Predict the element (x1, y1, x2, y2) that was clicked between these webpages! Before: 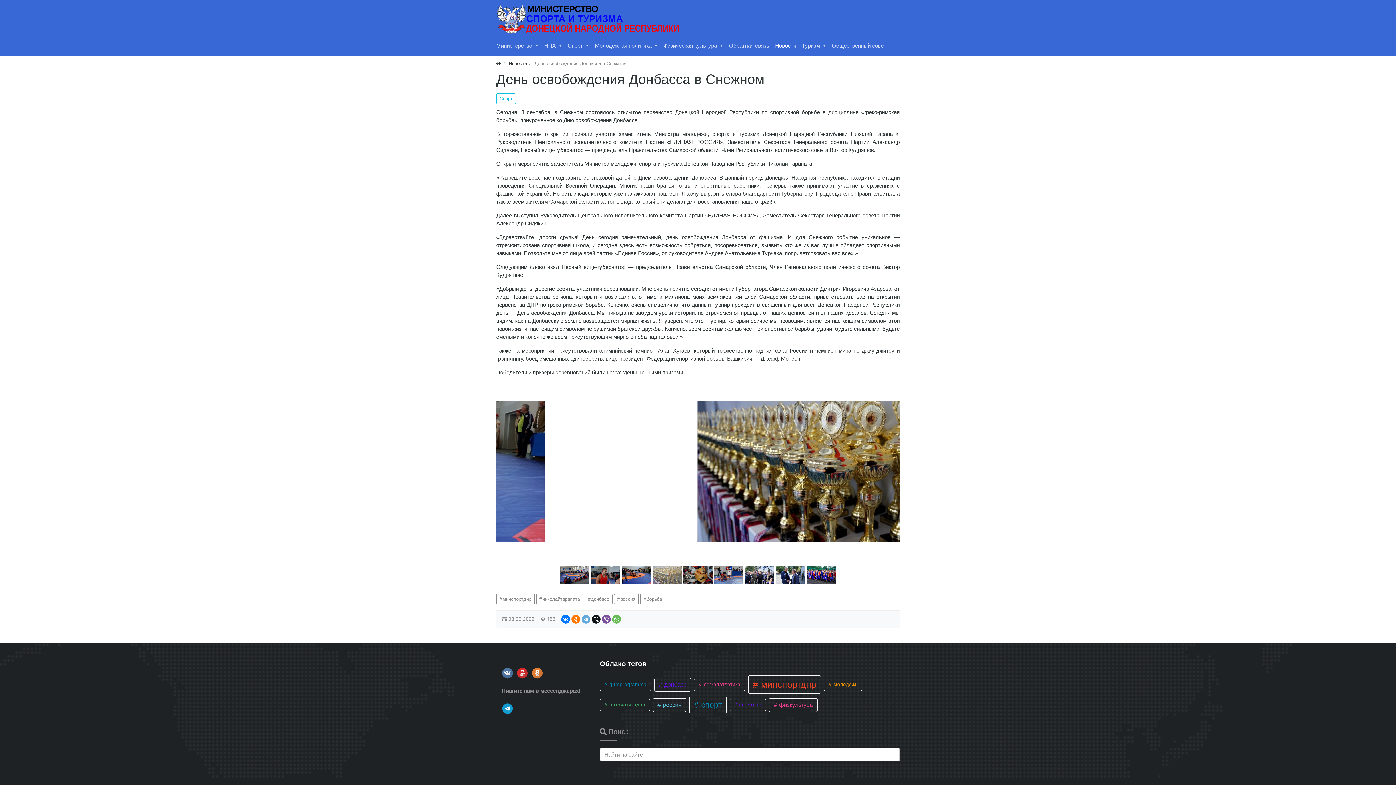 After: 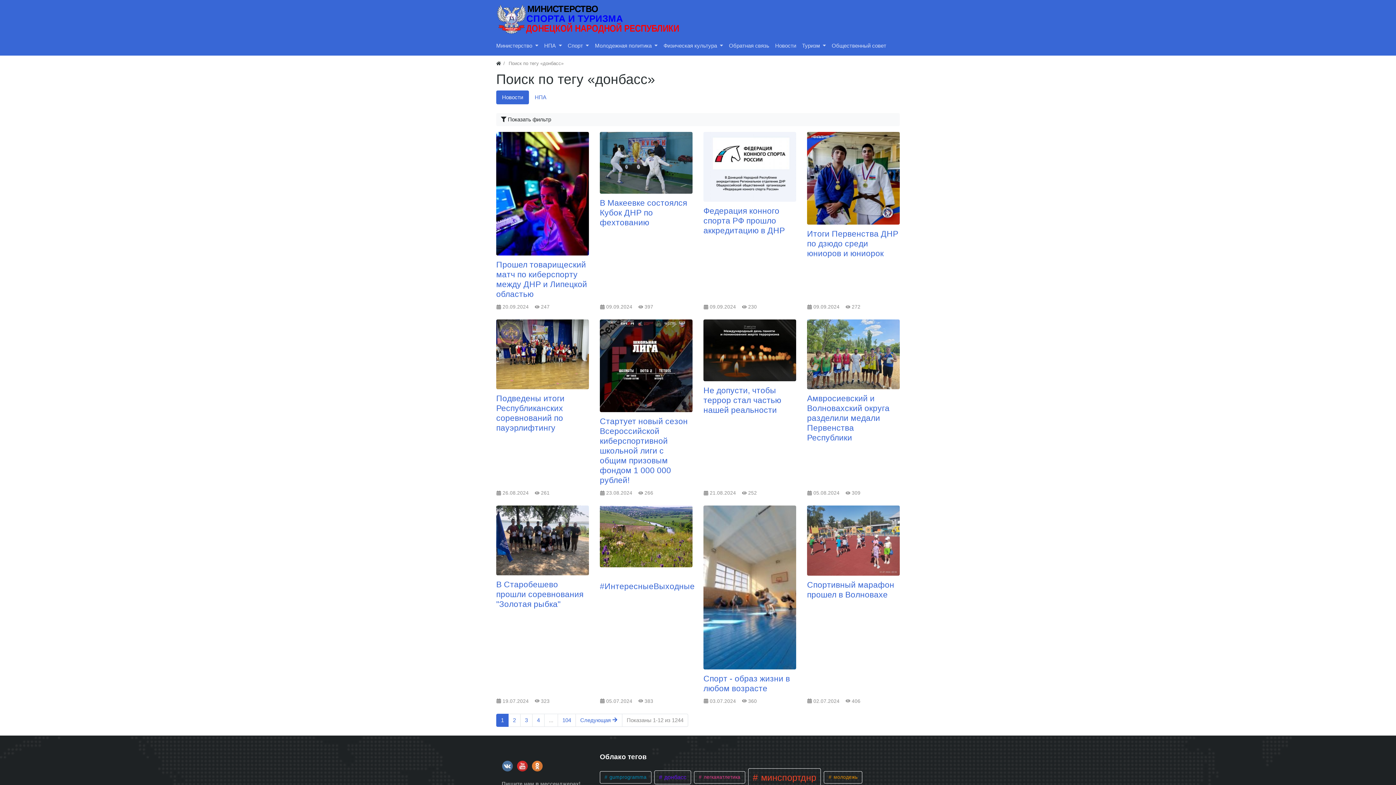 Action: bbox: (654, 678, 691, 691) label:  донбасс